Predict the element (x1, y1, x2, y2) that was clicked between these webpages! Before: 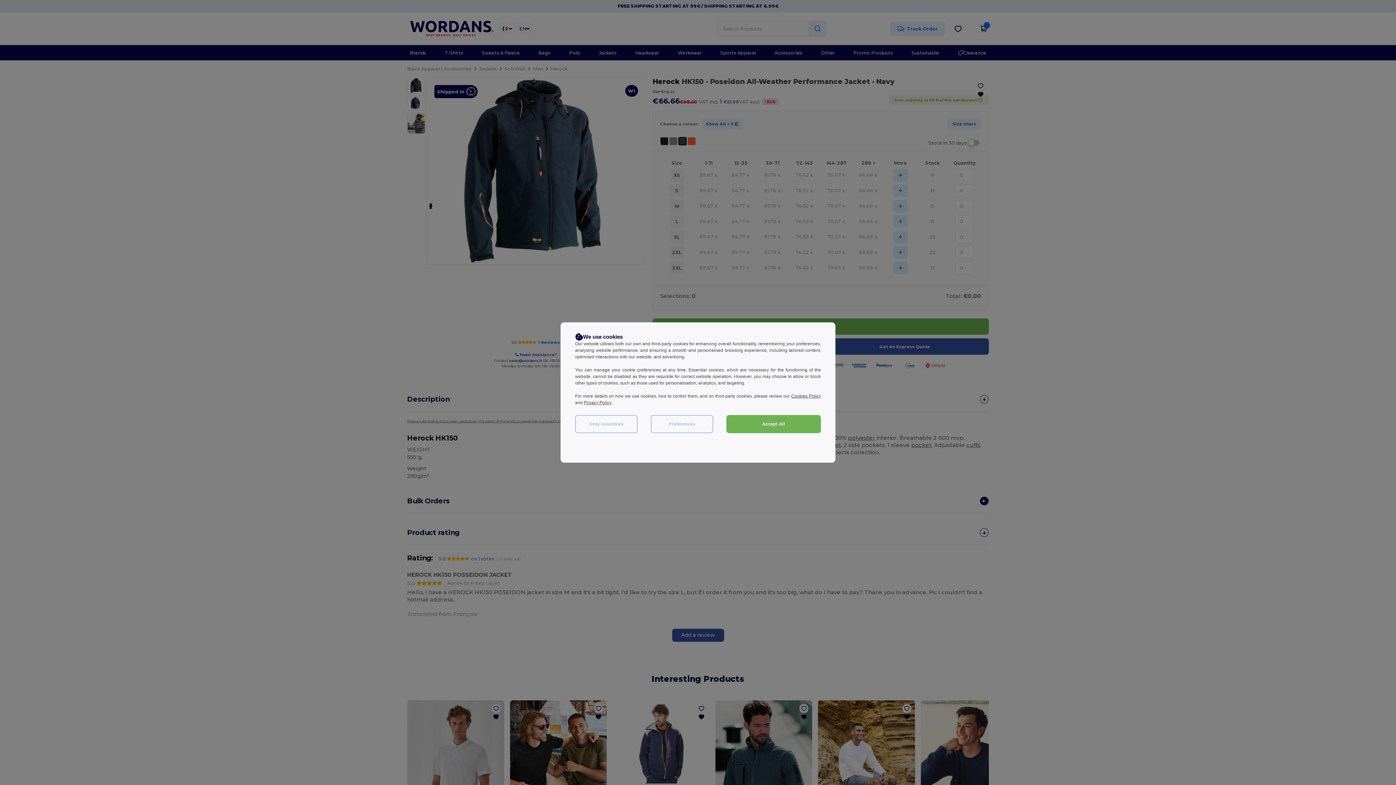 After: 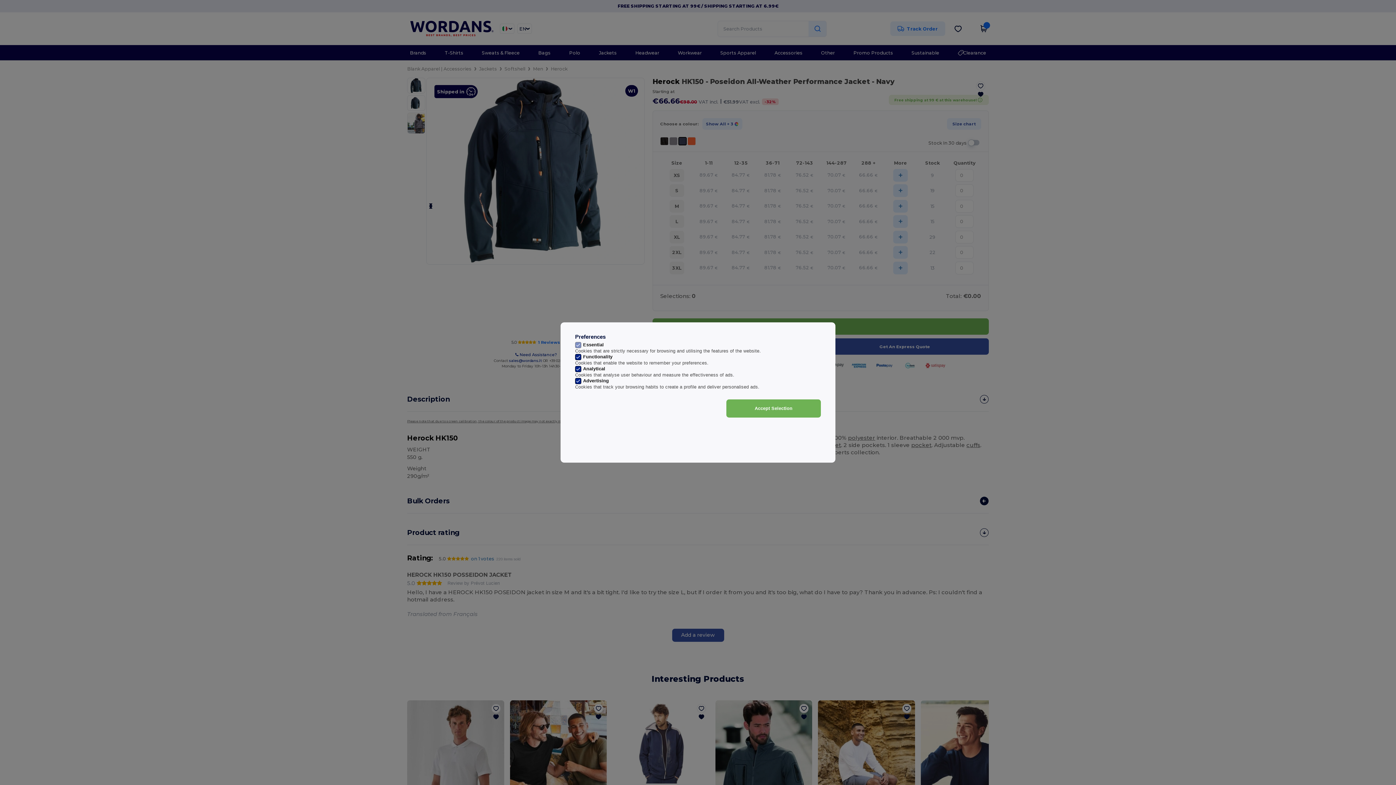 Action: bbox: (650, 415, 713, 433) label: Preferences